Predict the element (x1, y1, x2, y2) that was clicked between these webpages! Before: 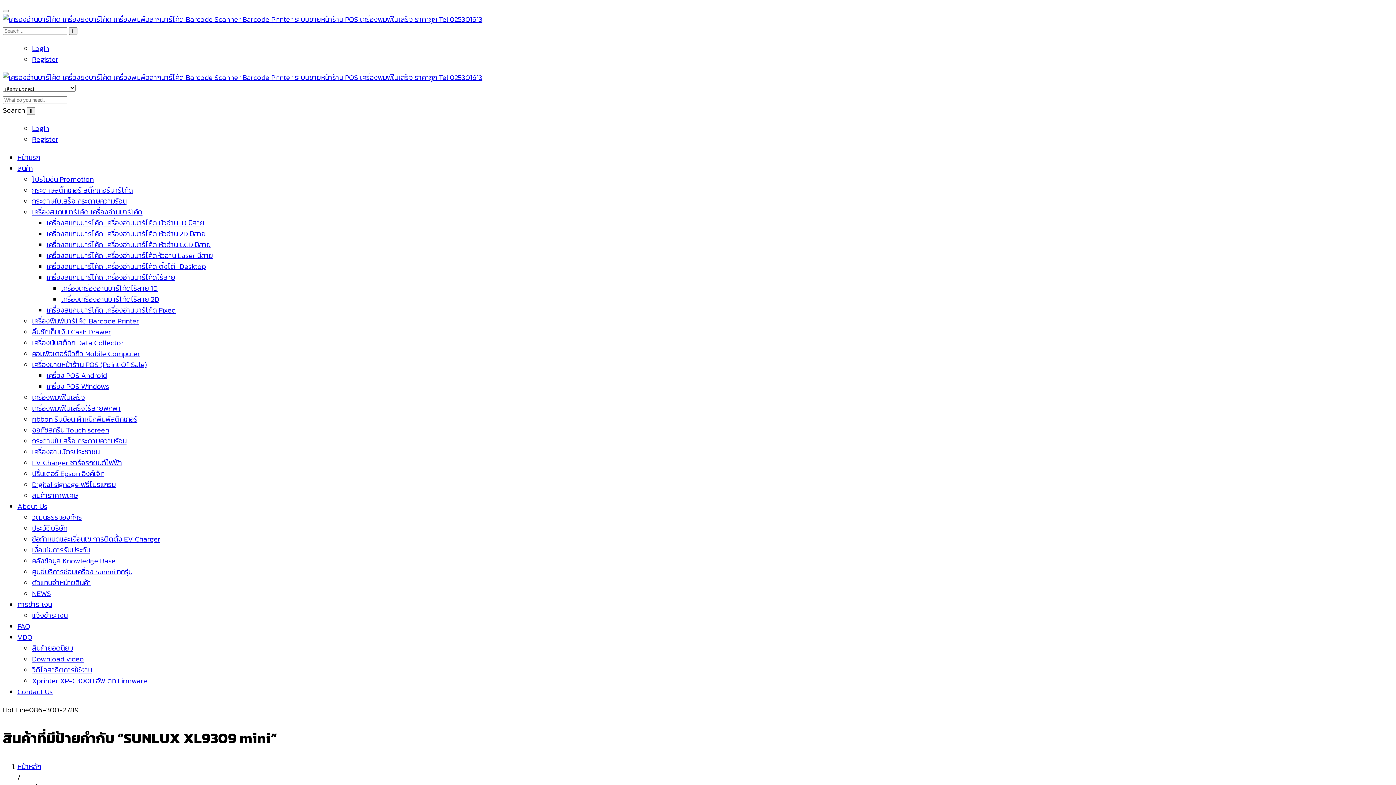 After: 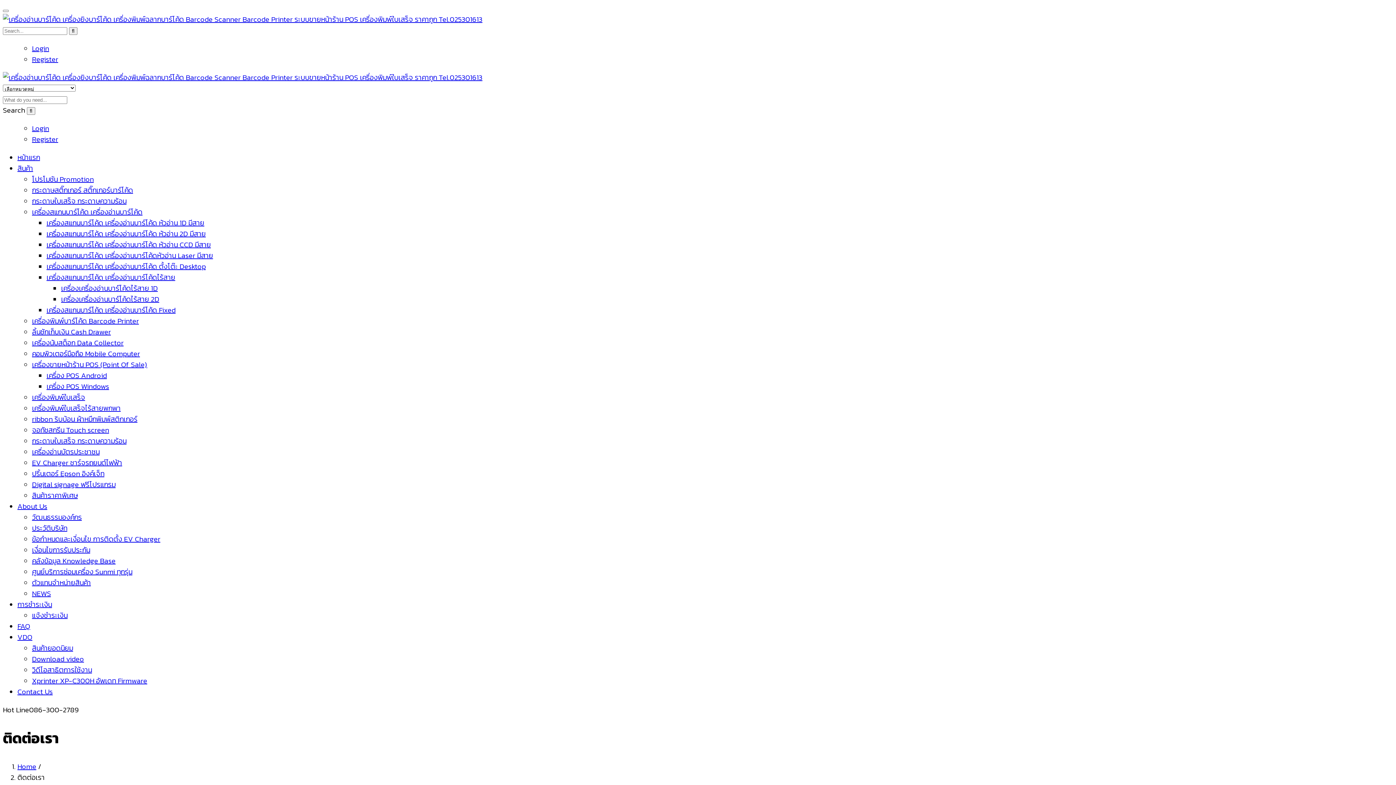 Action: label: Contact Us bbox: (17, 686, 52, 697)